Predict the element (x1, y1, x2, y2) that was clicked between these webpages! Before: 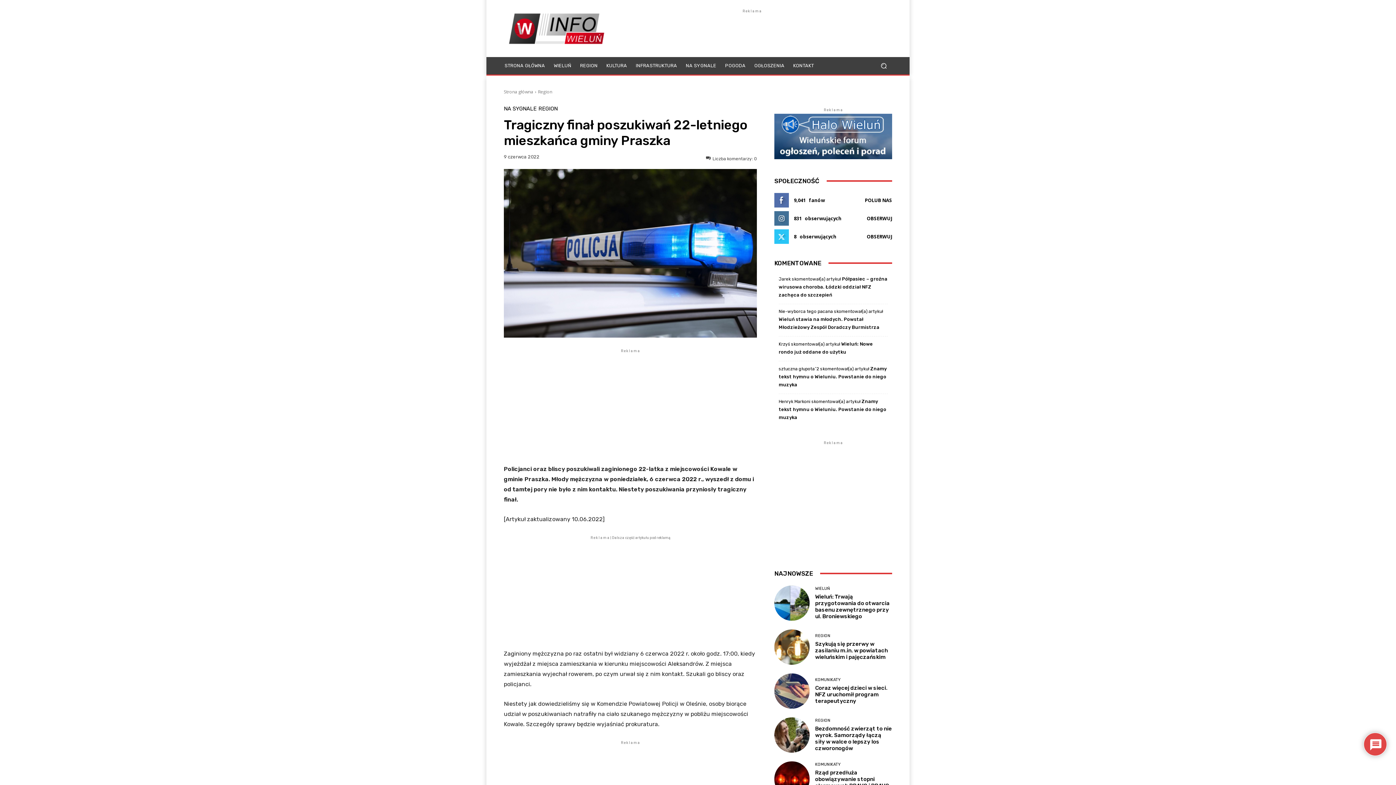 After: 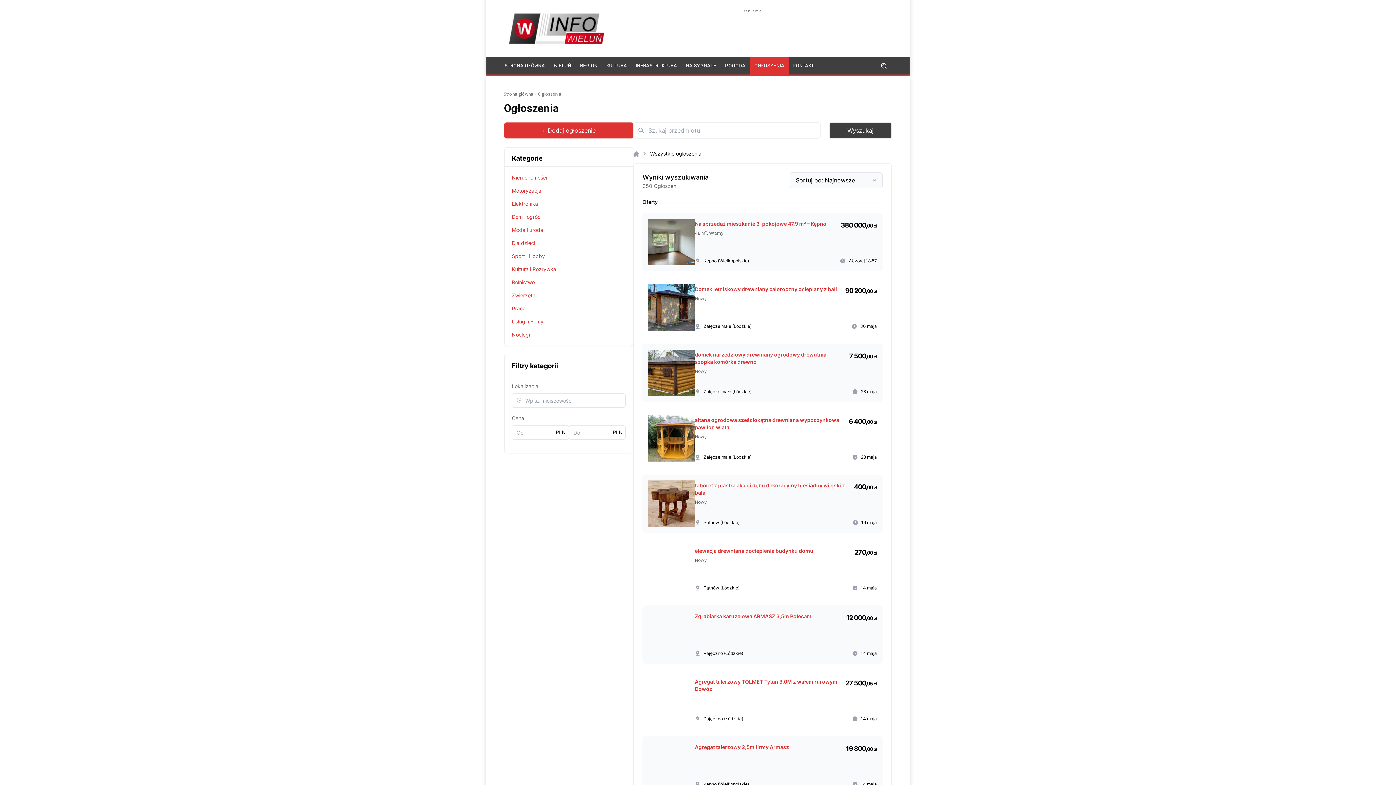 Action: label: OGŁOSZENIA bbox: (750, 57, 789, 74)